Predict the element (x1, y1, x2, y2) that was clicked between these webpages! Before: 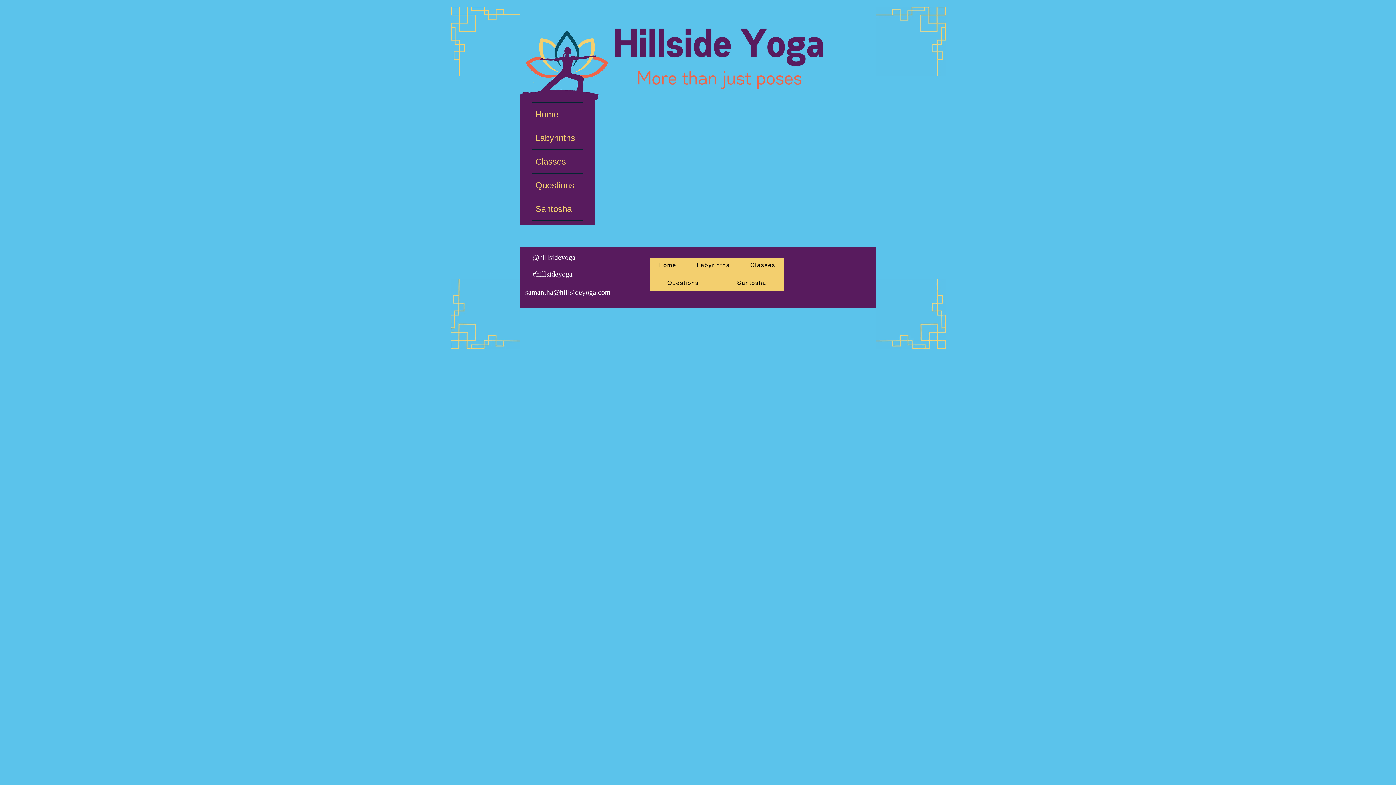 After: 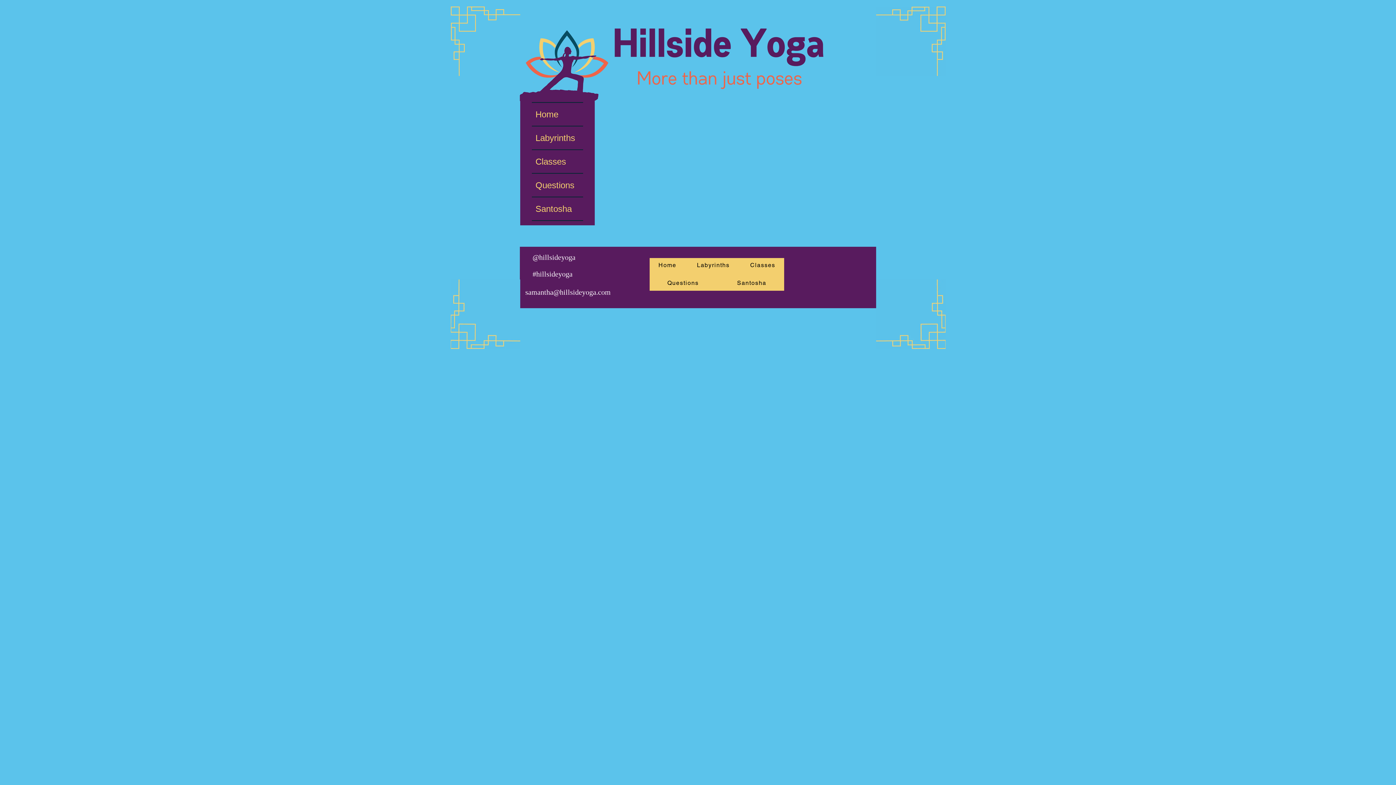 Action: bbox: (532, 197, 583, 220) label: Santosha